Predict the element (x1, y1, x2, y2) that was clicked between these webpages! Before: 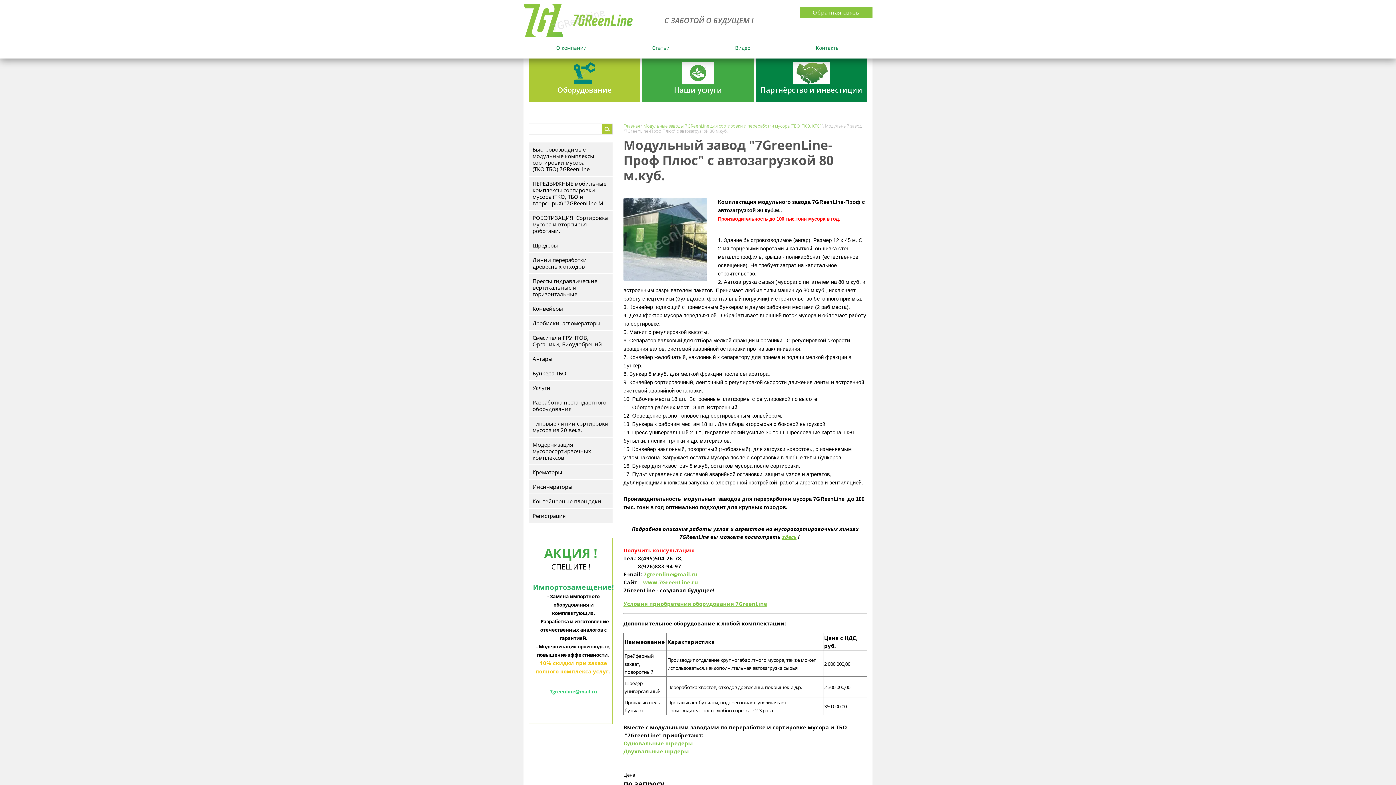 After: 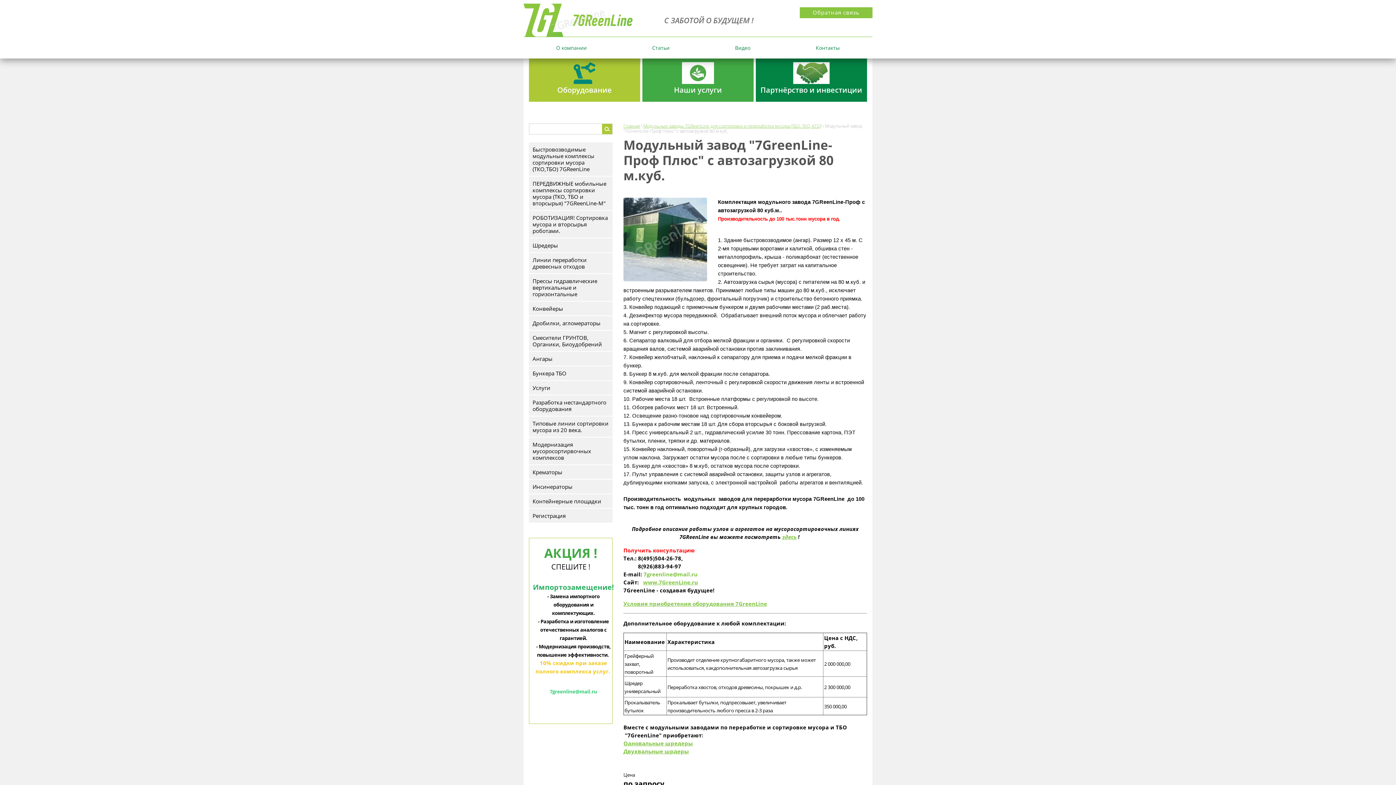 Action: label: 7greenline@mail.ru bbox: (643, 571, 697, 578)